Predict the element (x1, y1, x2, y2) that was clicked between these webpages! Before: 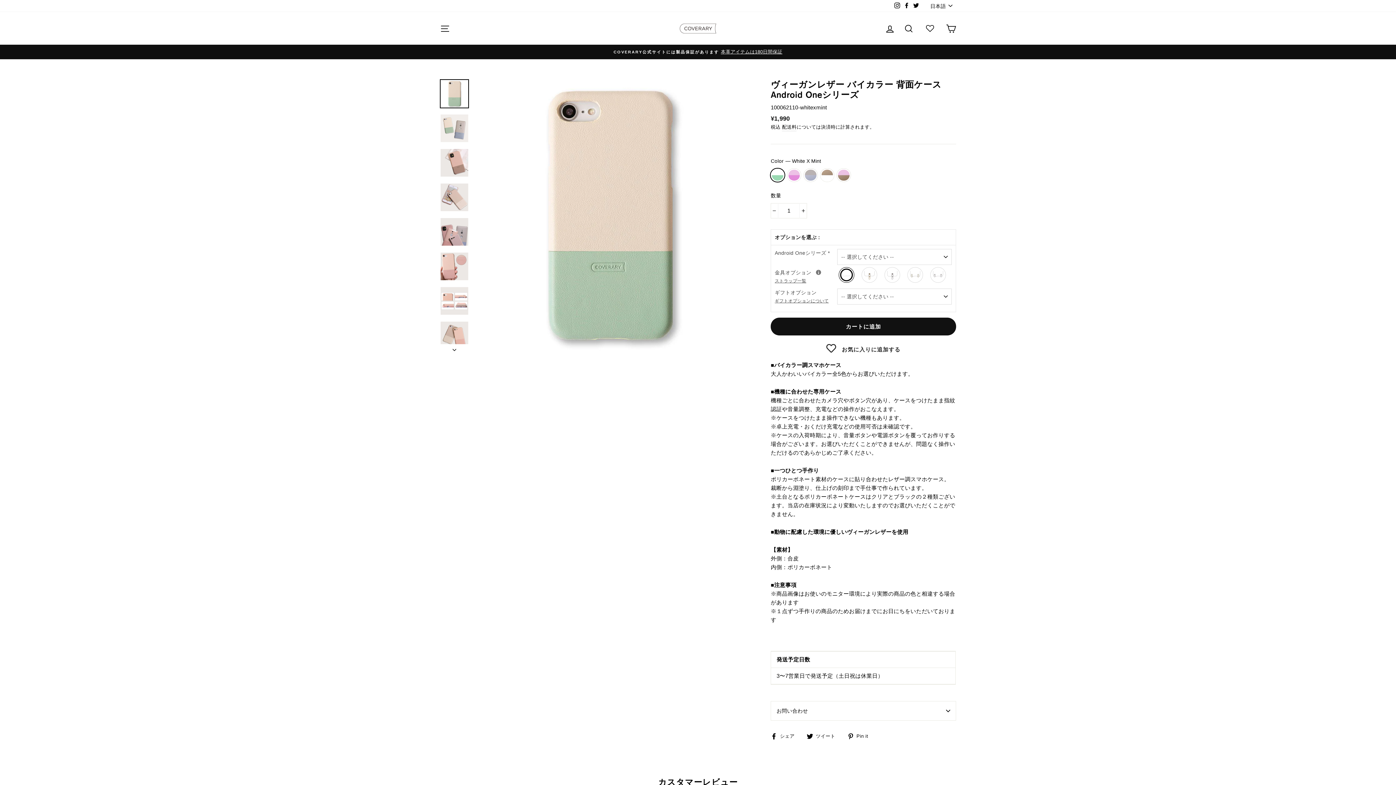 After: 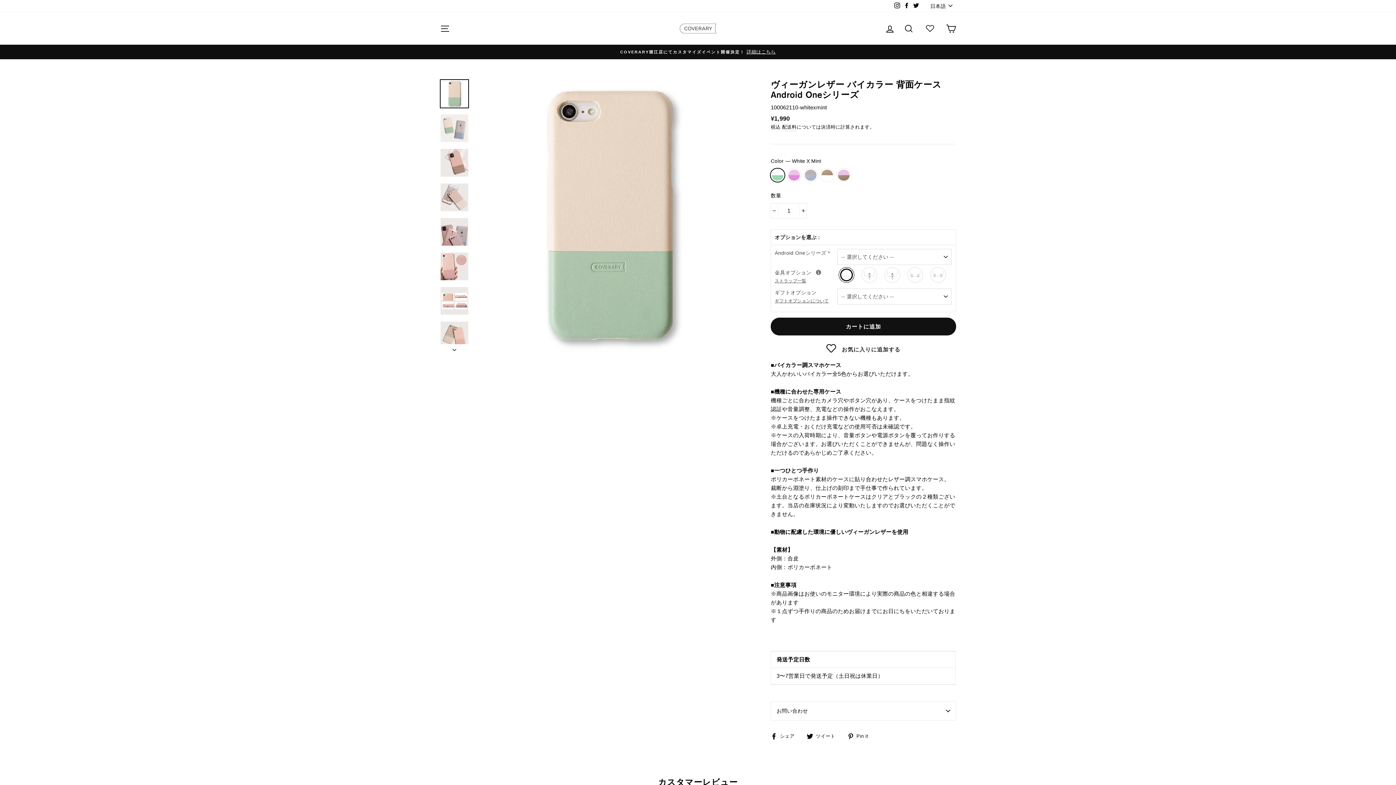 Action: bbox: (911, 0, 921, 11) label: Twitter